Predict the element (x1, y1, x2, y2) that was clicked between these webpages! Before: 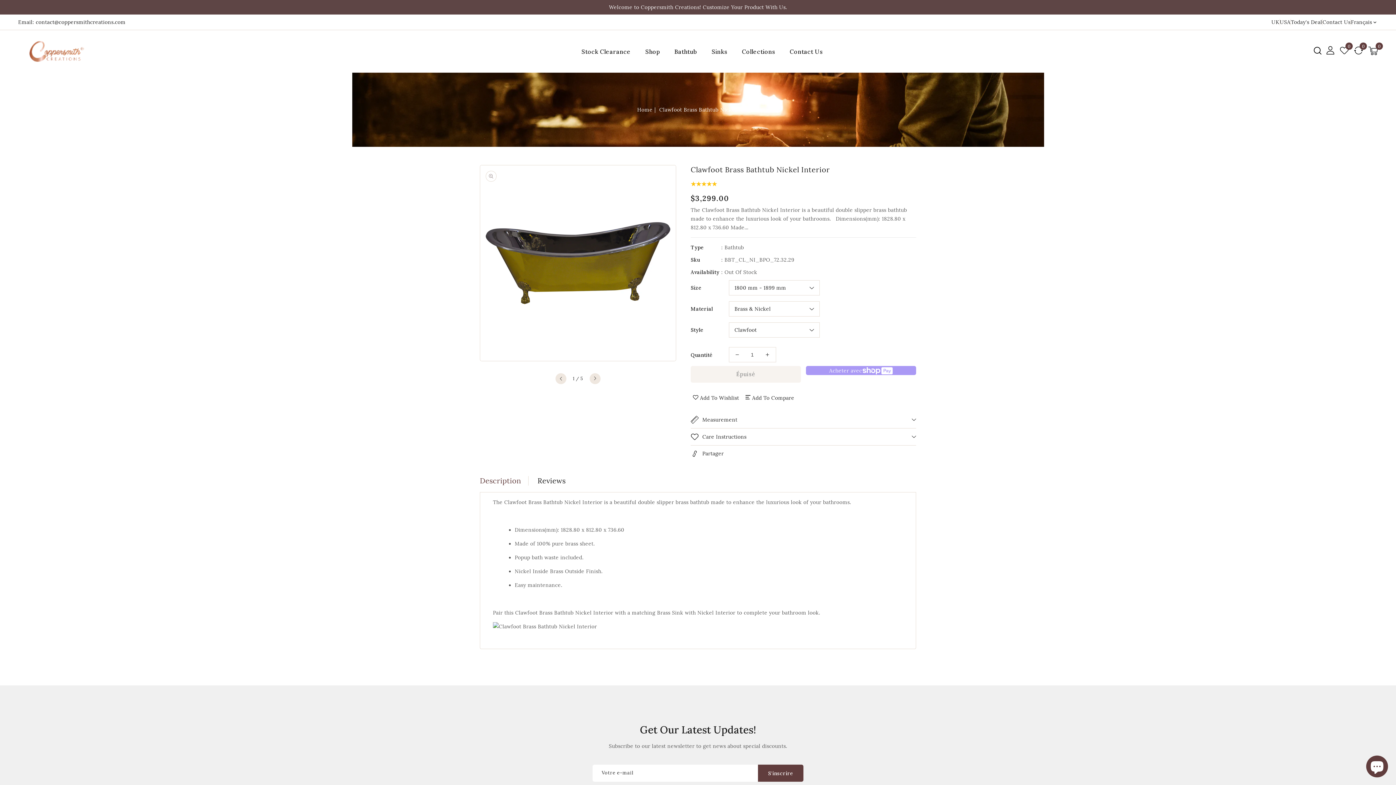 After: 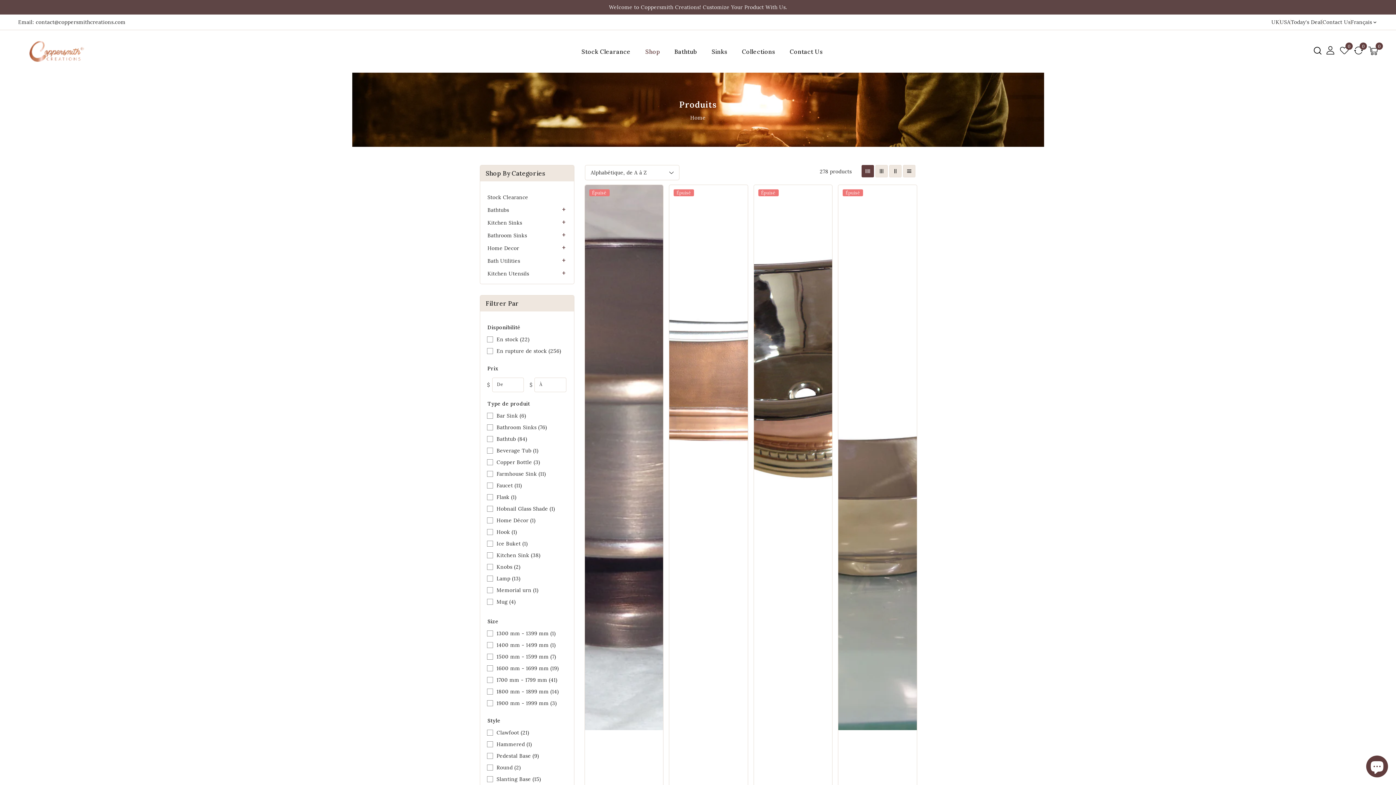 Action: label: Shop bbox: (638, 43, 667, 59)